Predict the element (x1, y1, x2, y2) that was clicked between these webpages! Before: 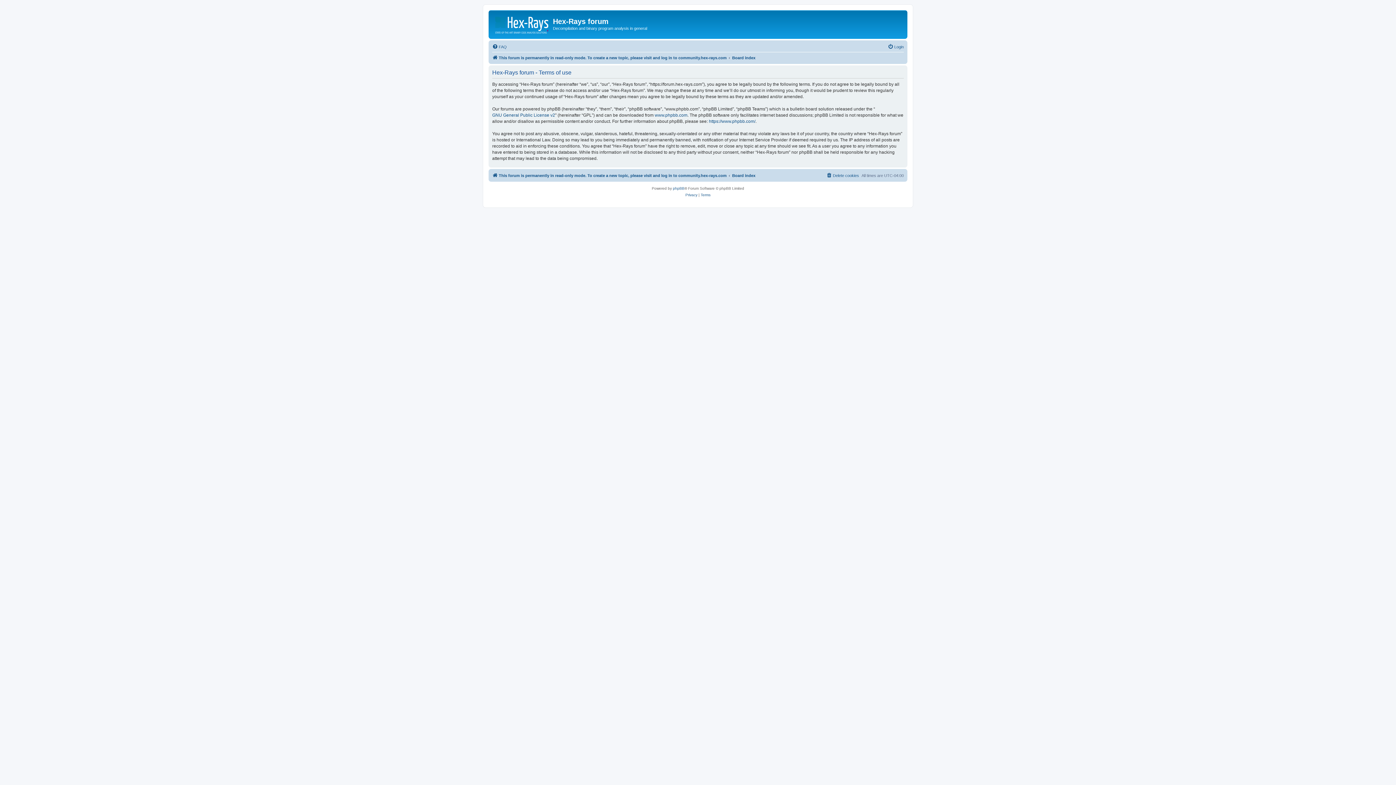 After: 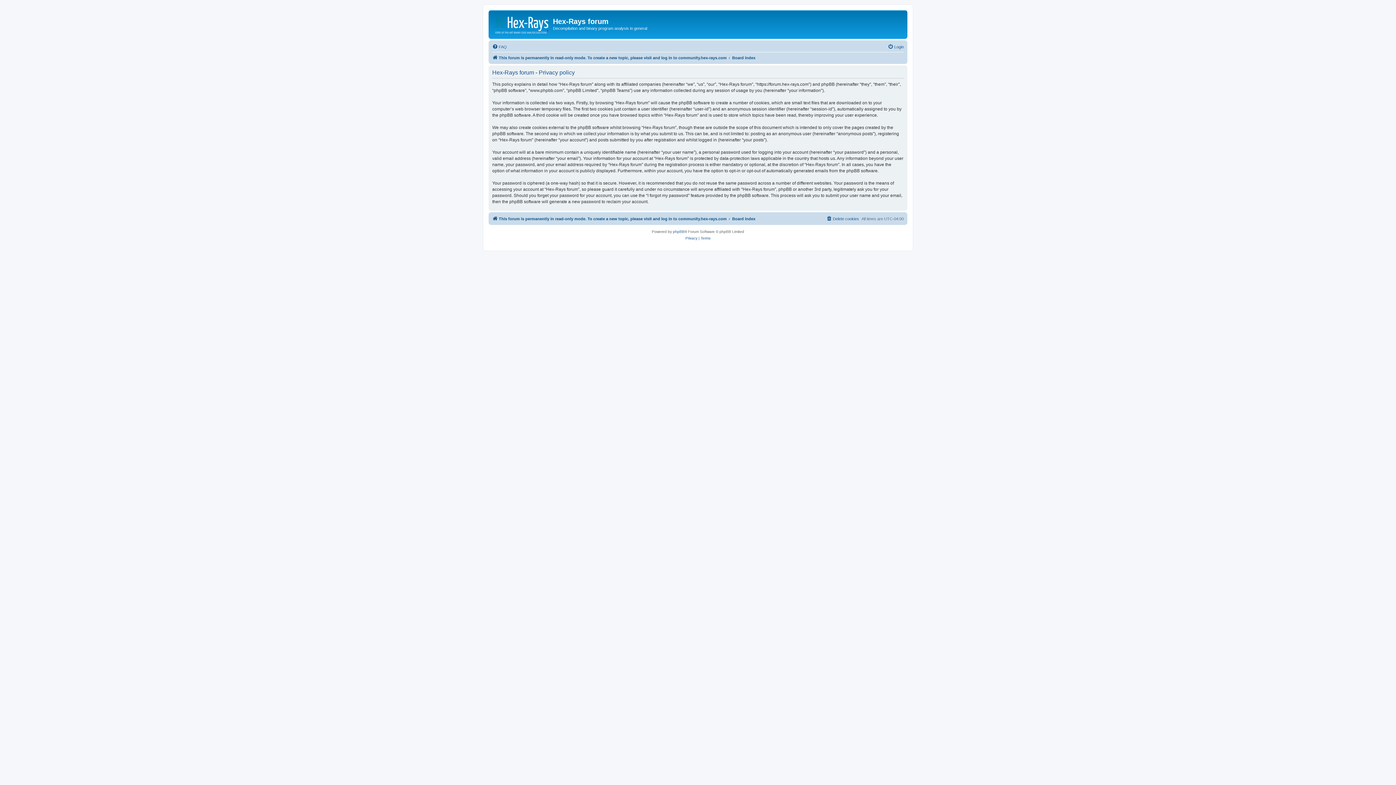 Action: label: Privacy bbox: (685, 191, 697, 198)